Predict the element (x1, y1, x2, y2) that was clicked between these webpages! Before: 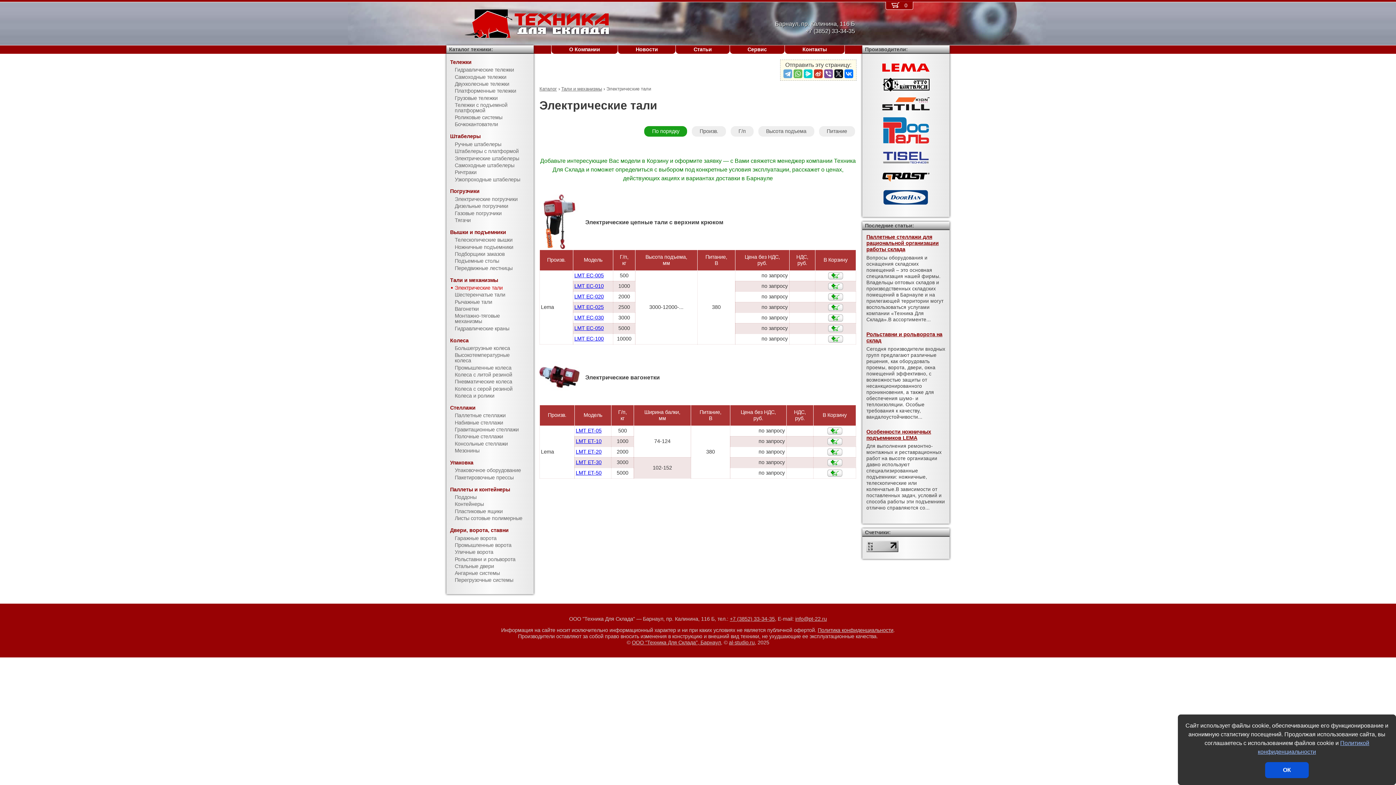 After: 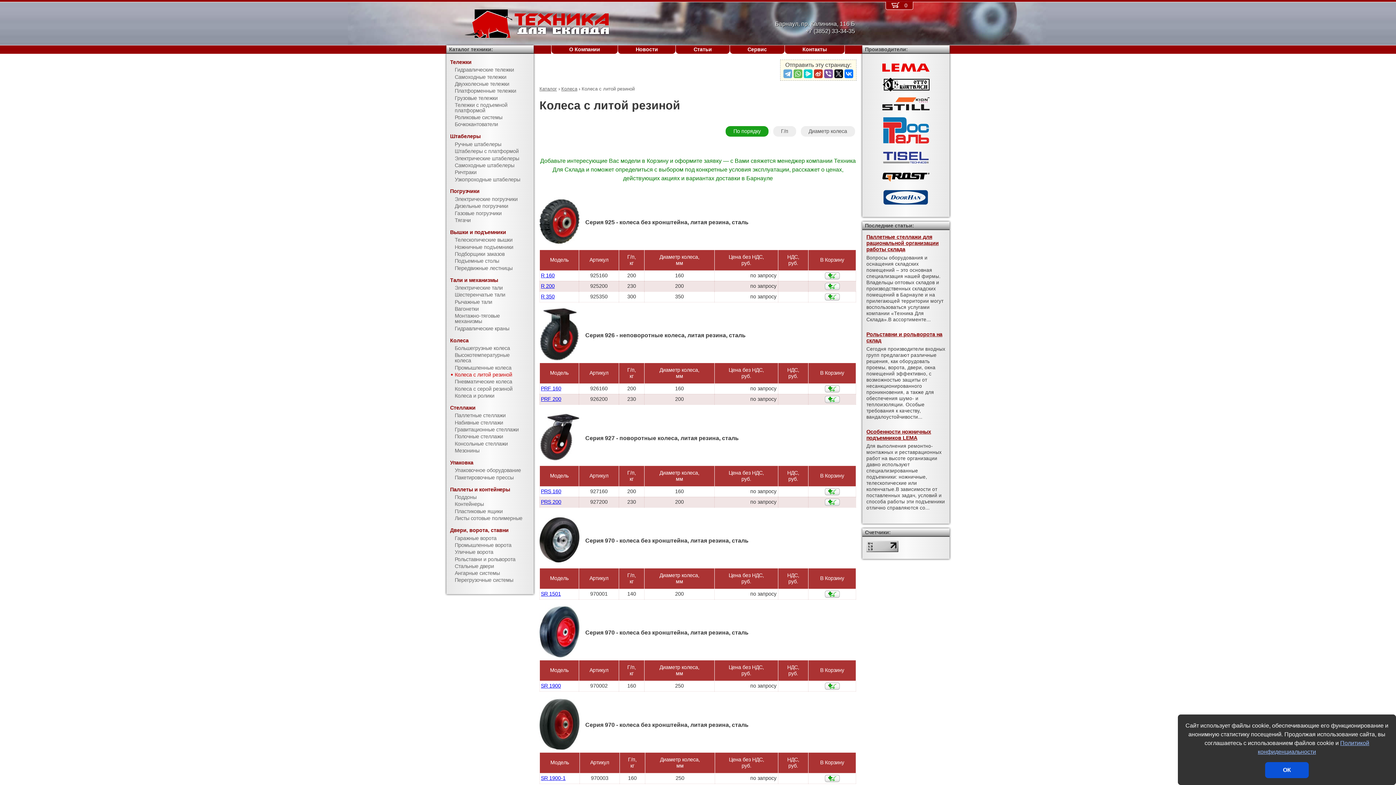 Action: bbox: (446, 371, 533, 378) label: Колеса с литой резиной